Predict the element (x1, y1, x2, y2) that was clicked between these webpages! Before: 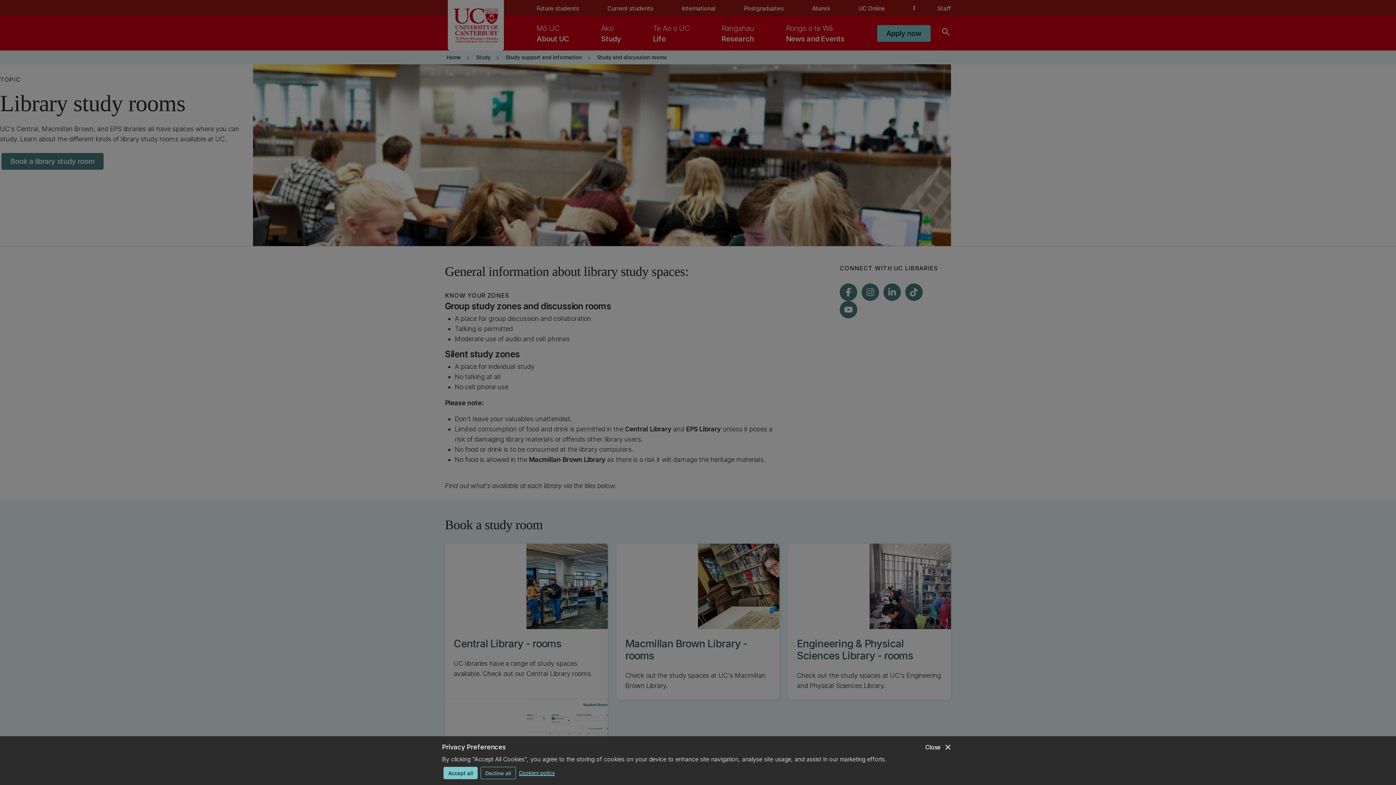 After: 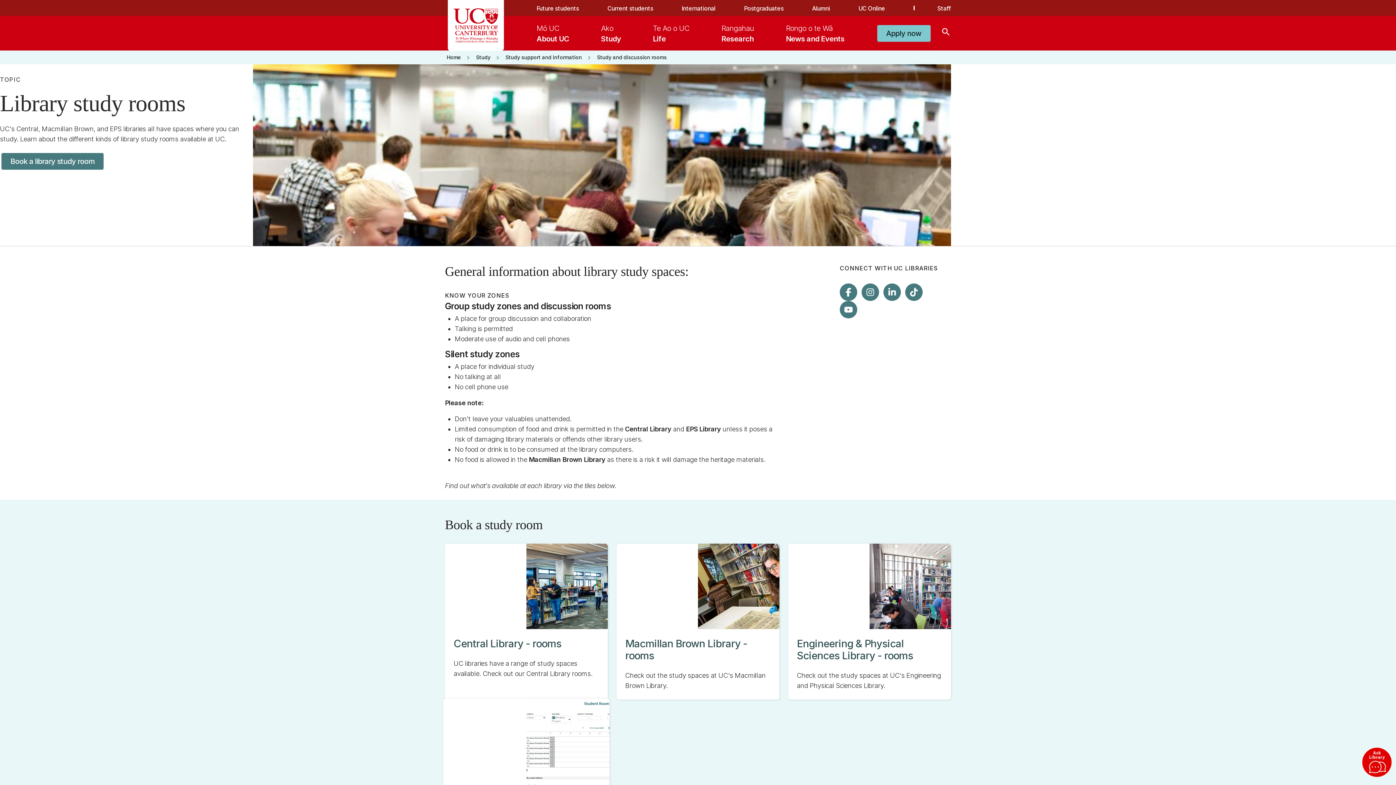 Action: bbox: (480, 767, 516, 779) label: Decline all